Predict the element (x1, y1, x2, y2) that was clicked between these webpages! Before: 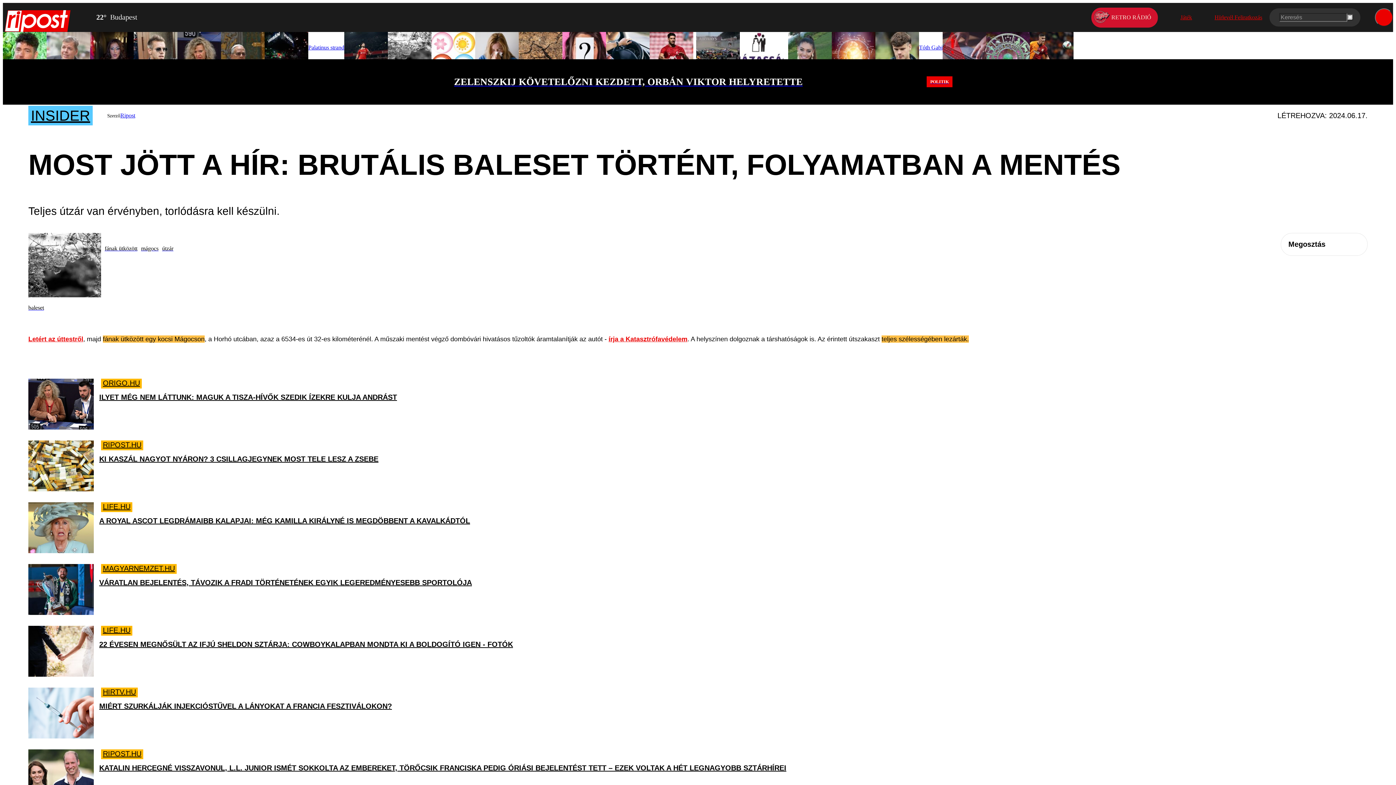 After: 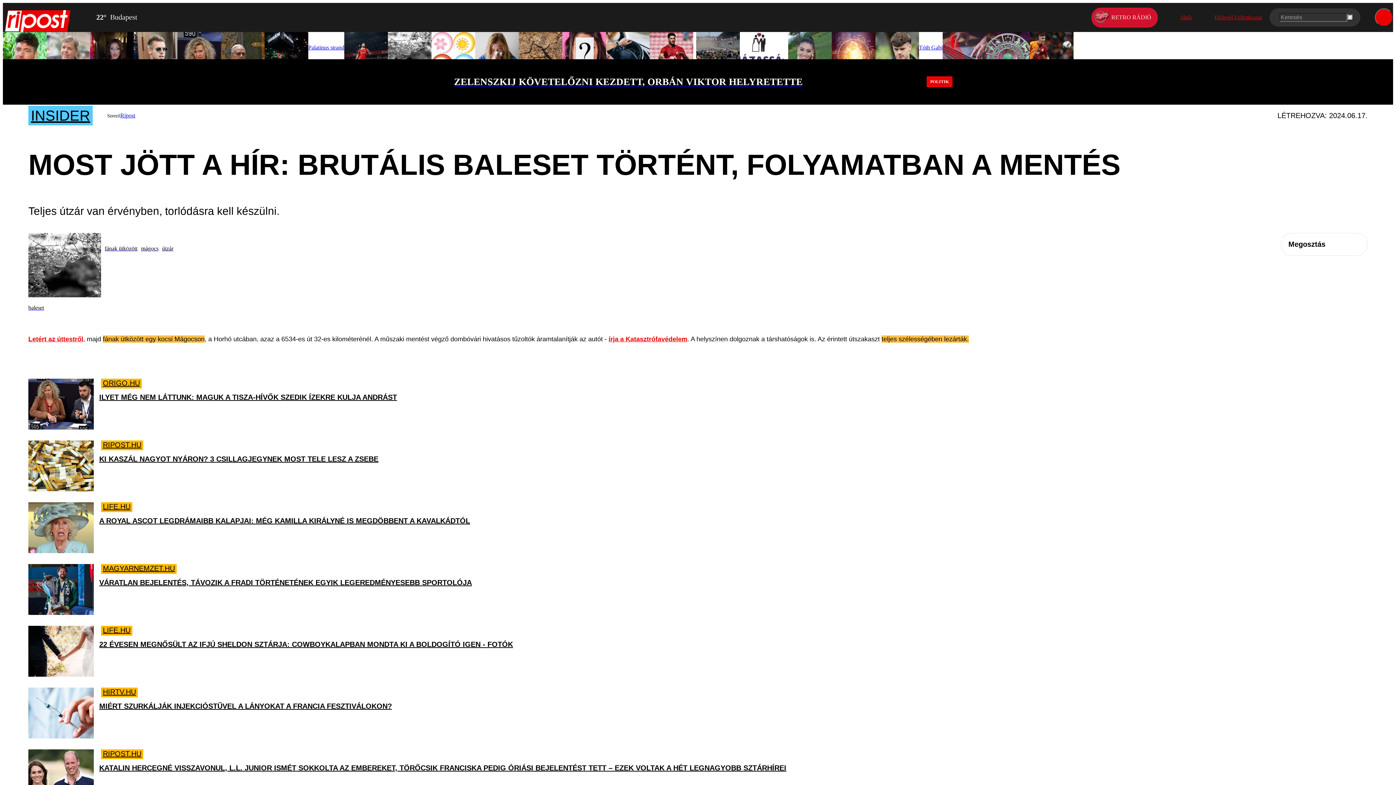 Action: bbox: (1331, 237, 1345, 251)